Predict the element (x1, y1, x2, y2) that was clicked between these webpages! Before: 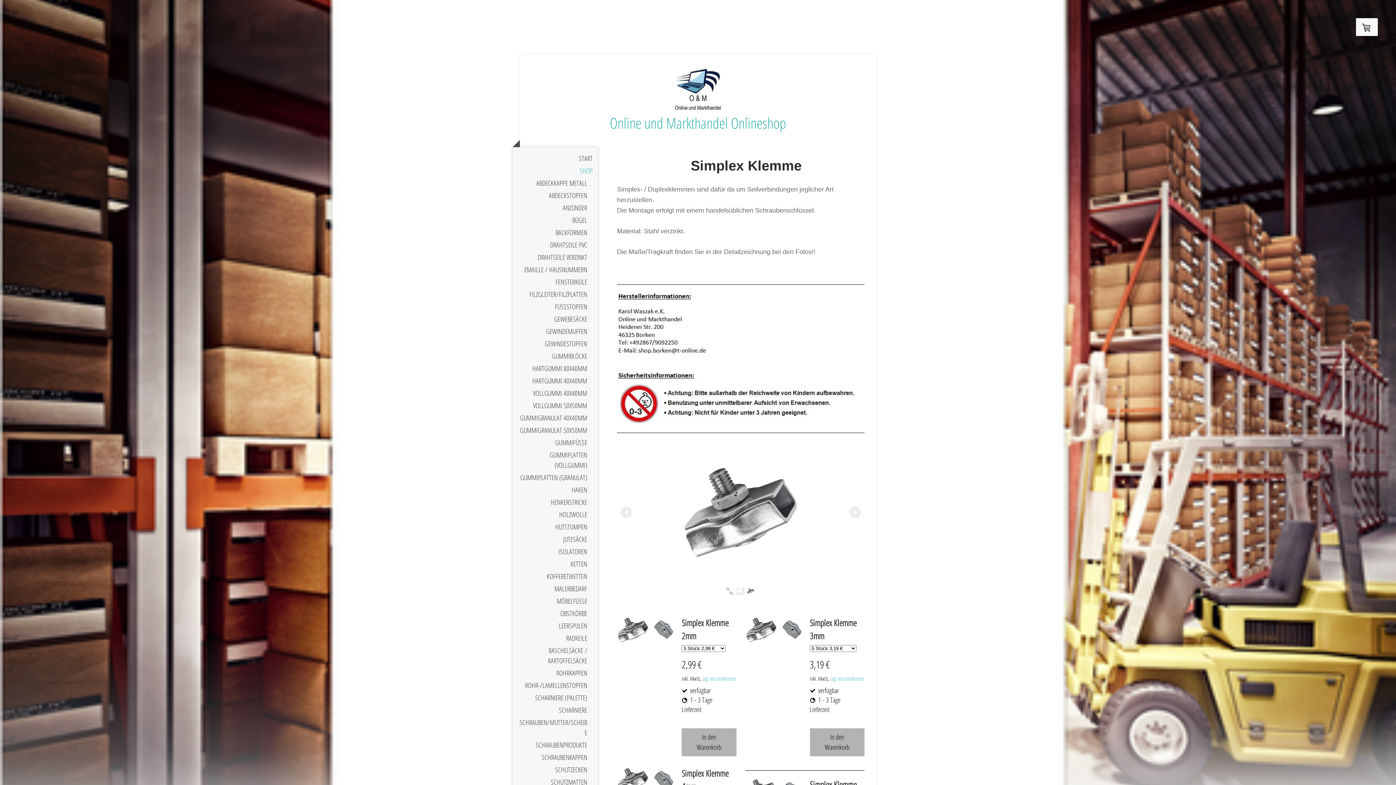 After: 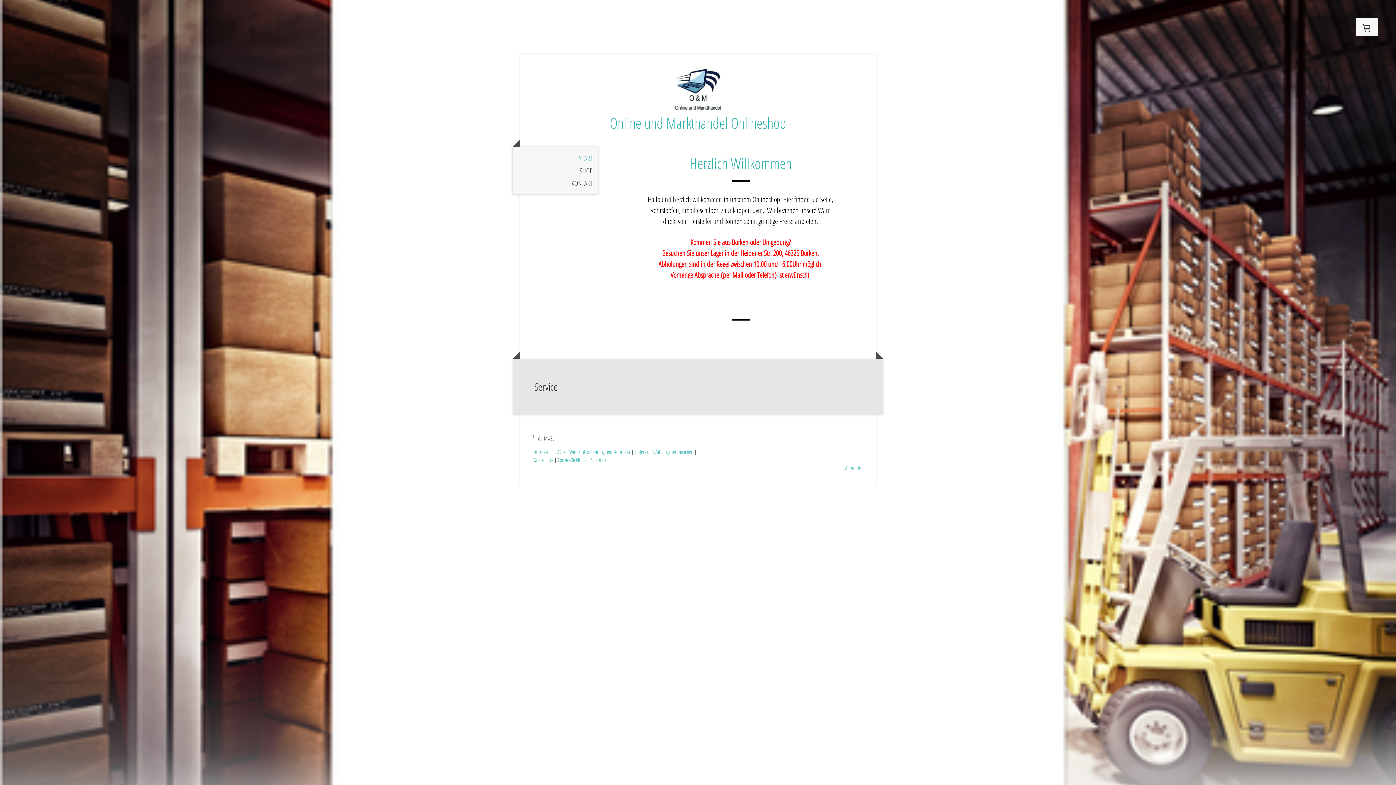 Action: label: Online und Markthandel Onlineshop bbox: (534, 113, 861, 132)